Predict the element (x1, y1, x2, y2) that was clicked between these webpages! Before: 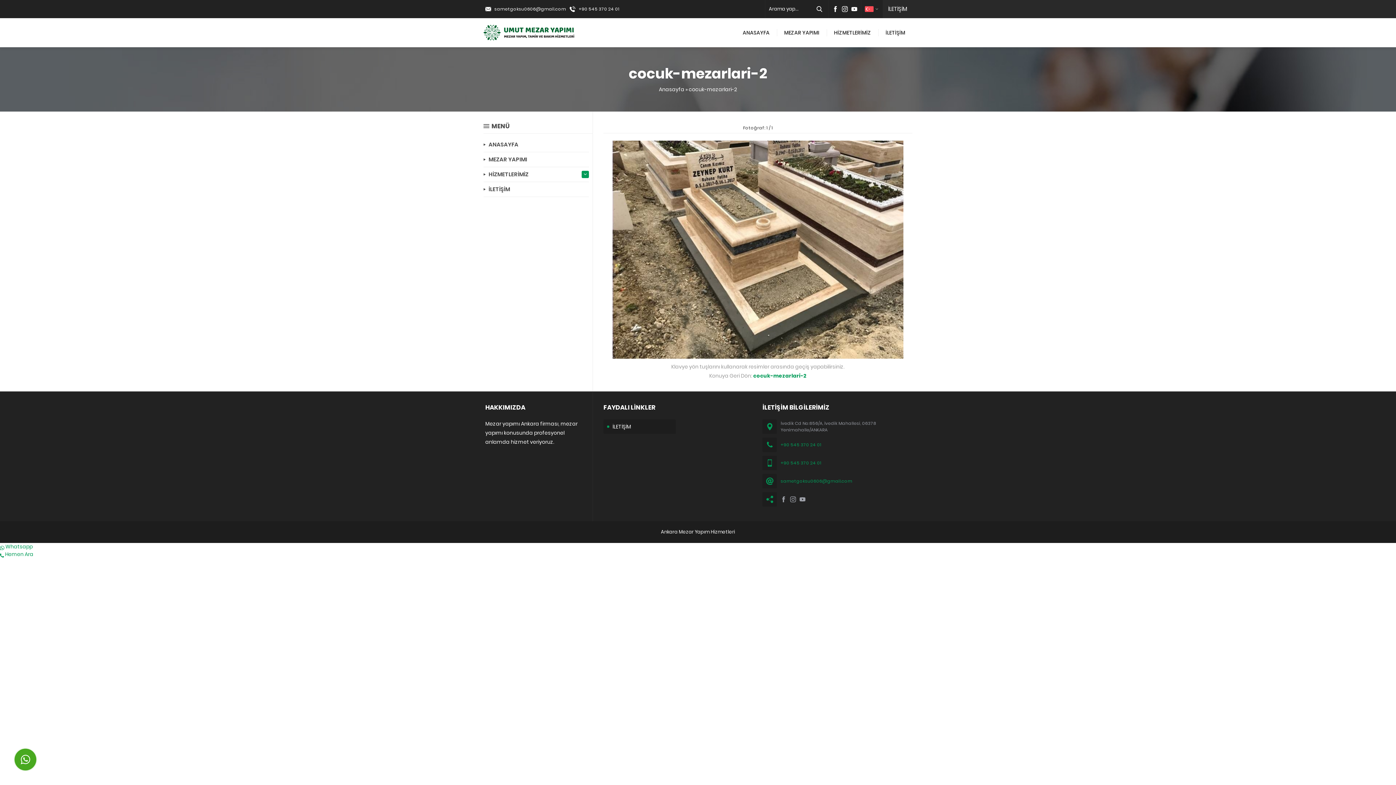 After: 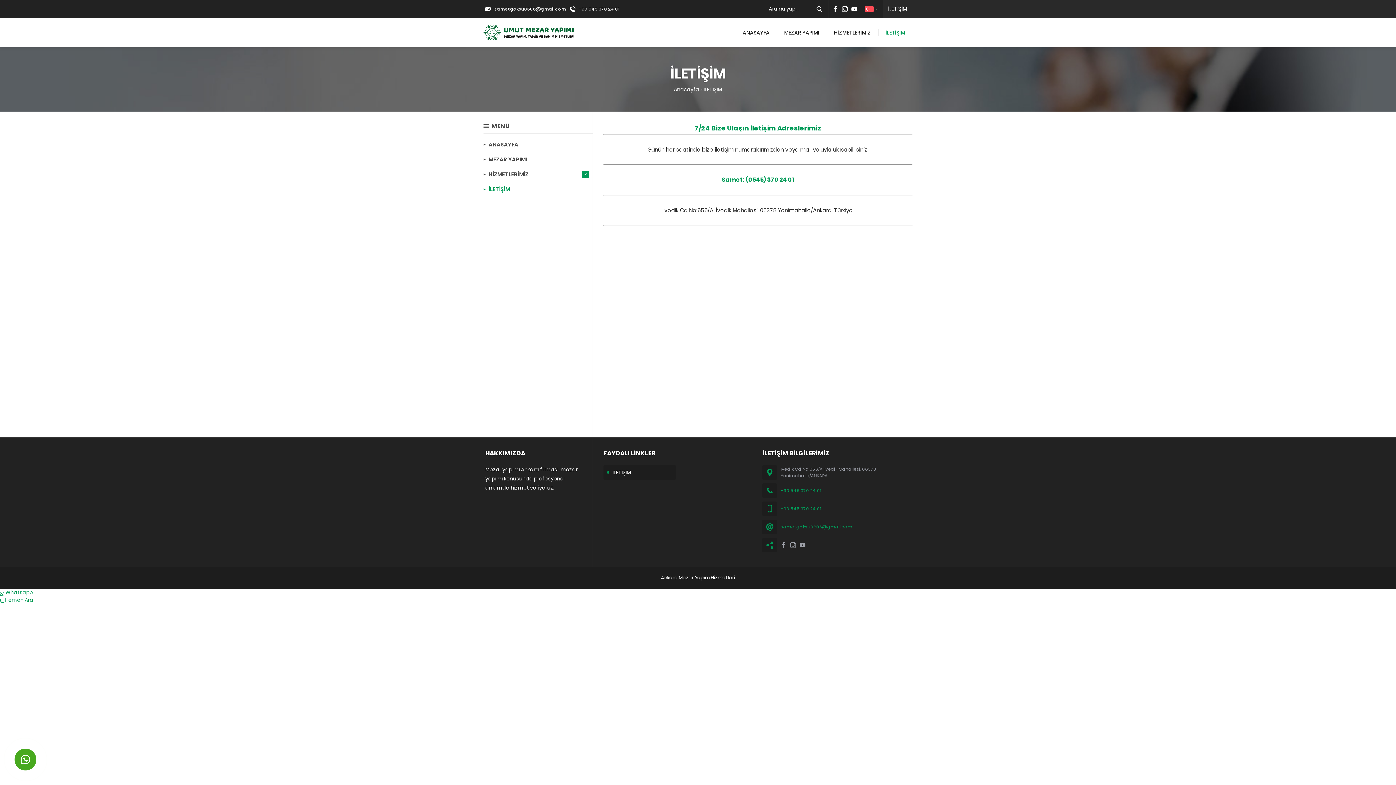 Action: bbox: (483, 182, 589, 196) label: İLETİŞİM